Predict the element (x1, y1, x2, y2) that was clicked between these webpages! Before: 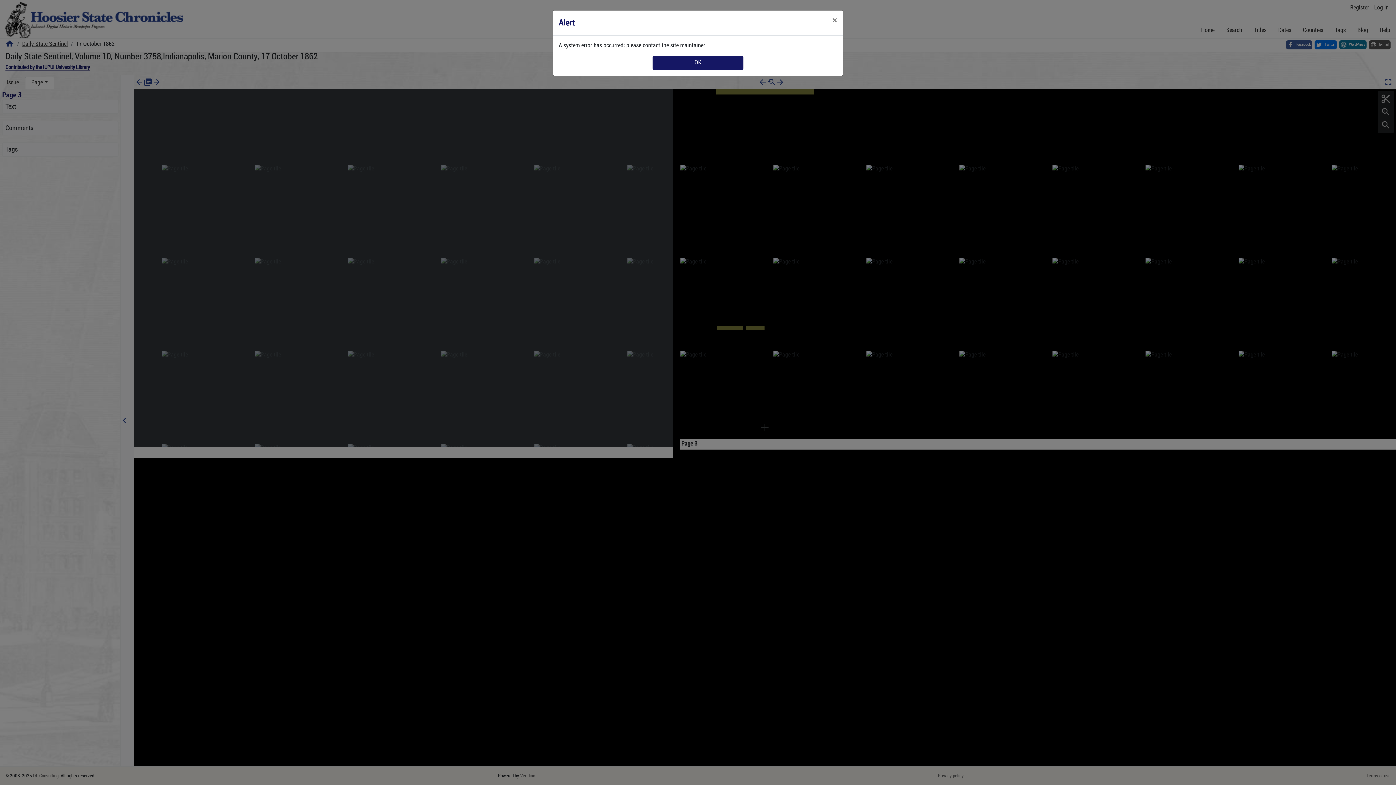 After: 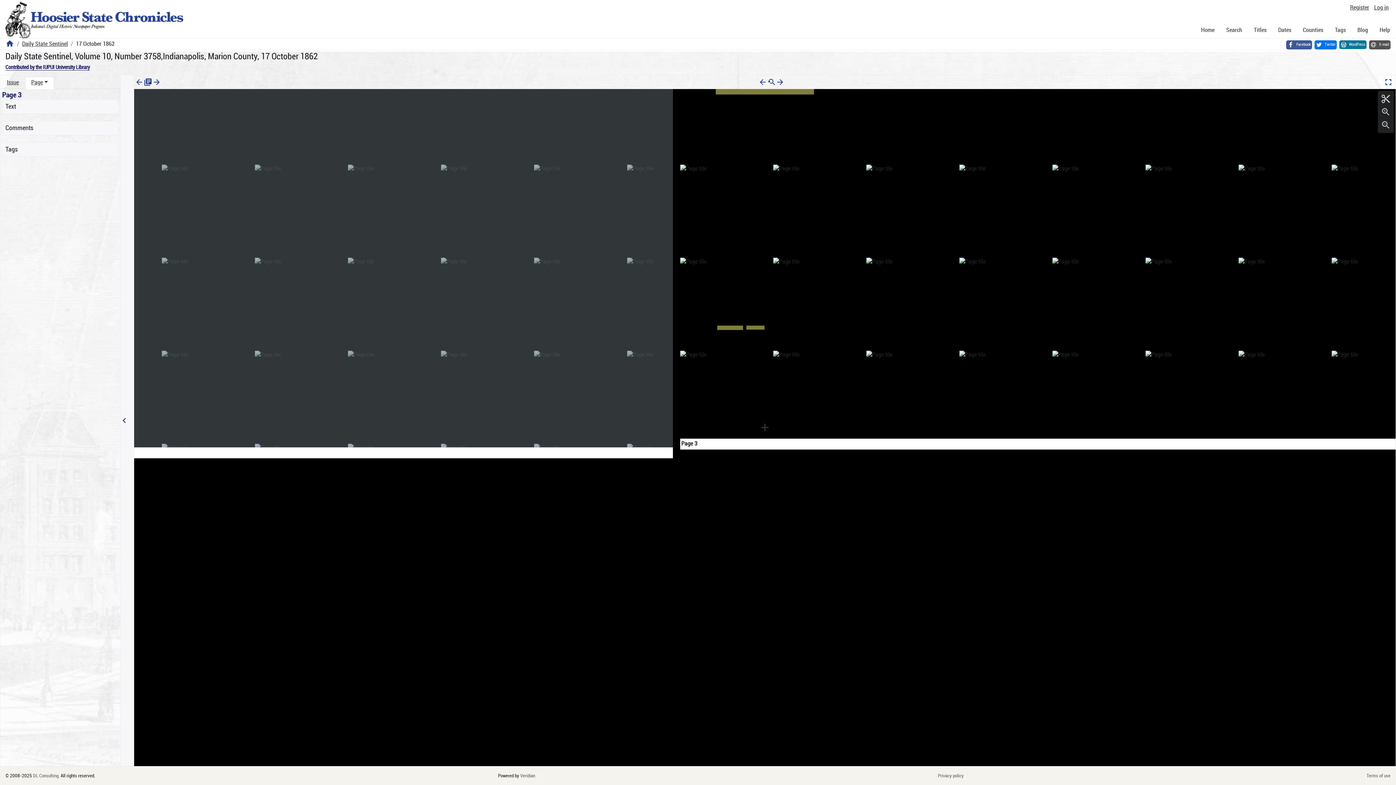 Action: label: Close bbox: (826, 10, 843, 30)